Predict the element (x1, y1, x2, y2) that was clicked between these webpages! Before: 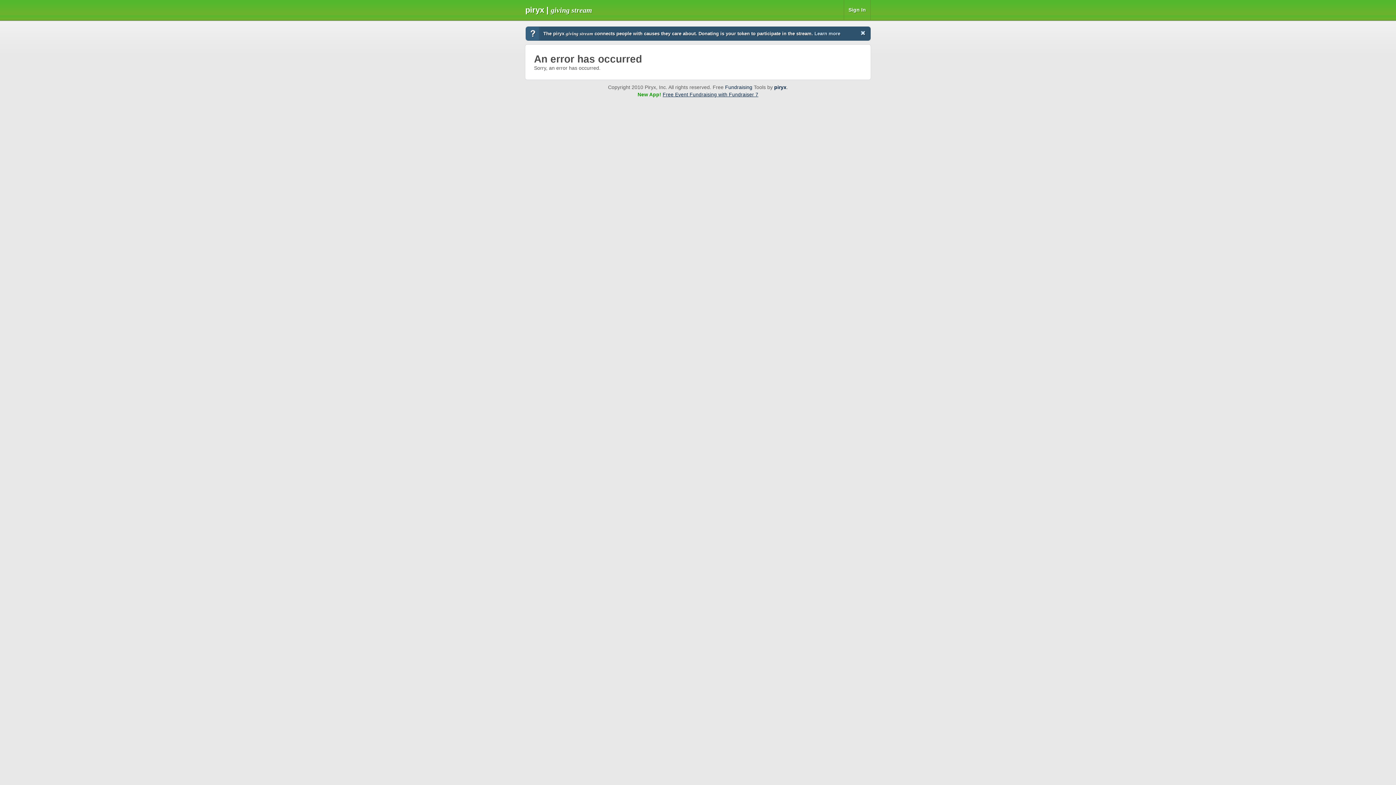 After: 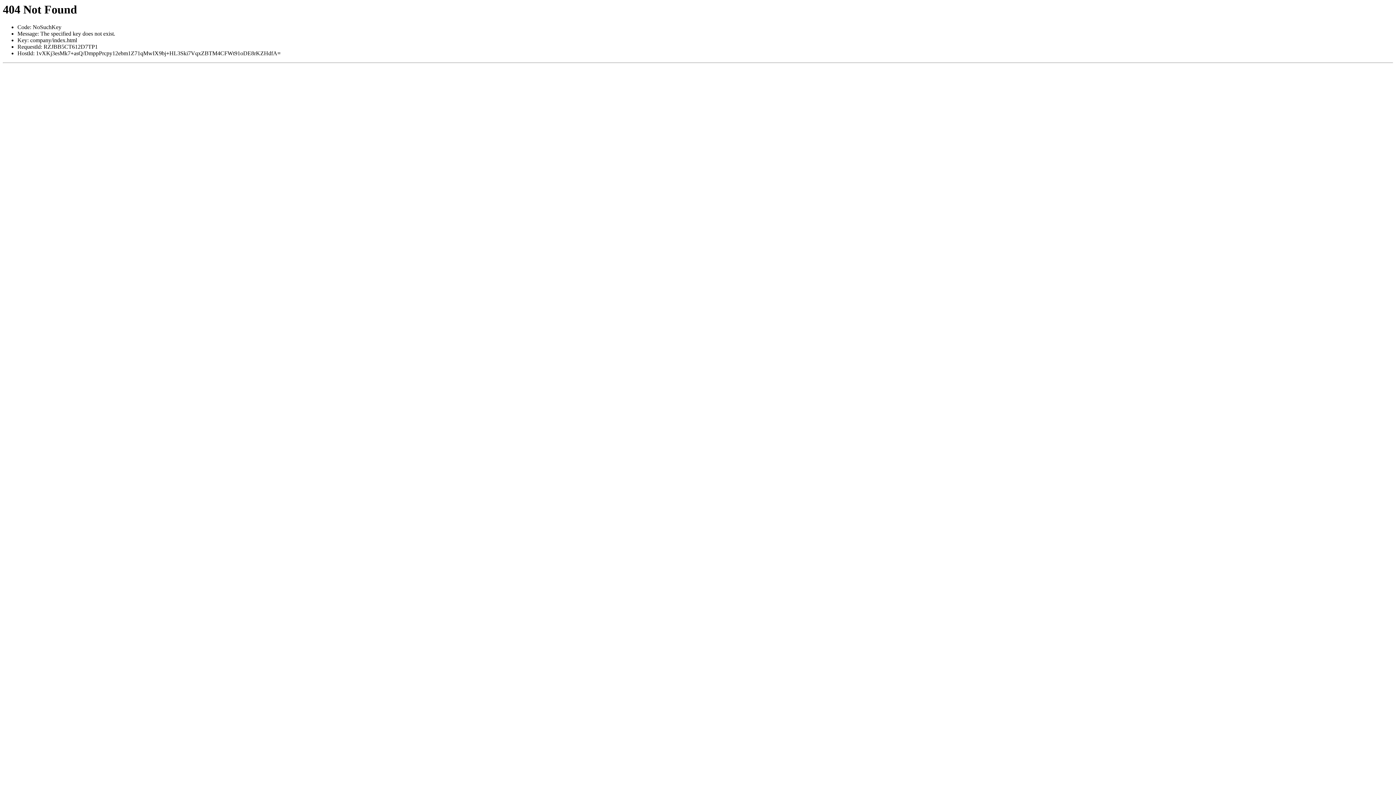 Action: label: piryx bbox: (774, 84, 786, 90)